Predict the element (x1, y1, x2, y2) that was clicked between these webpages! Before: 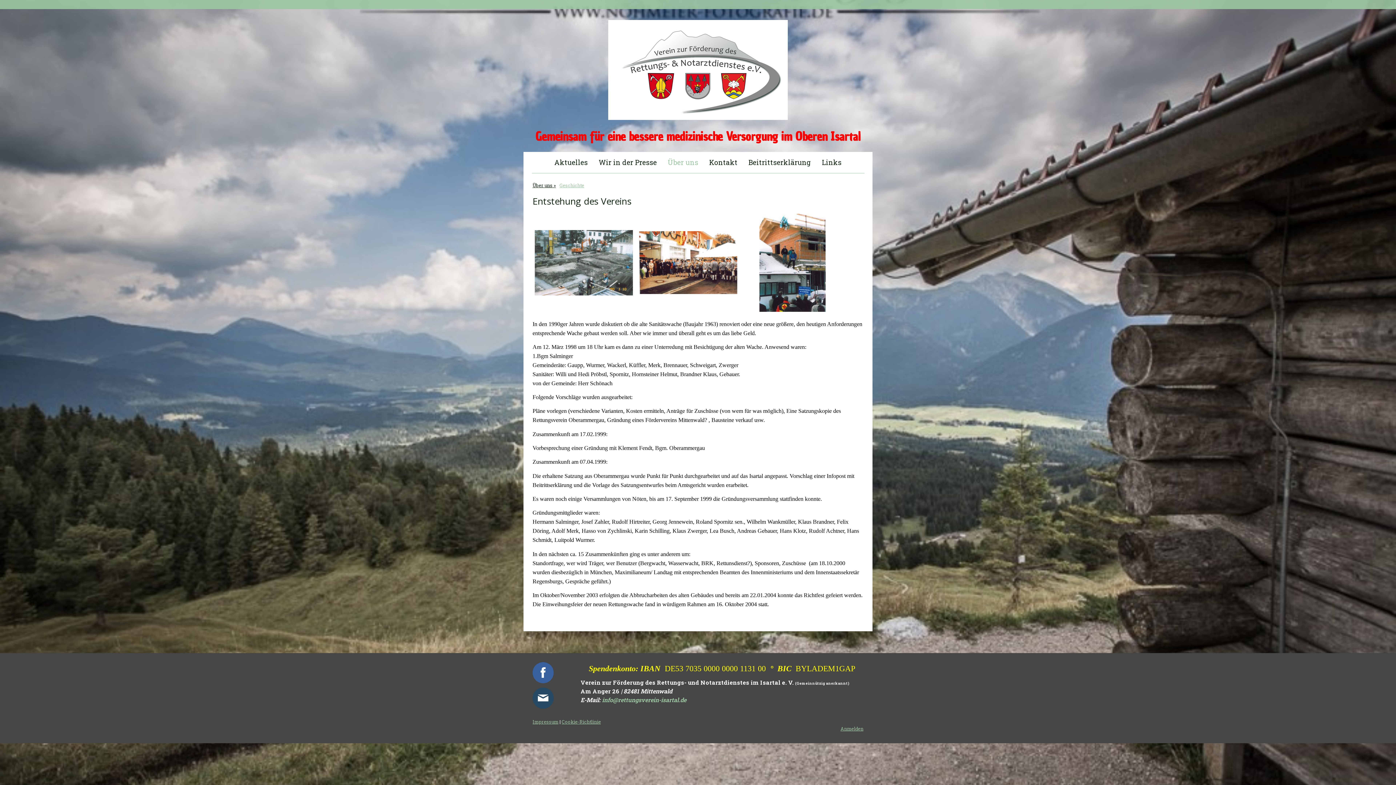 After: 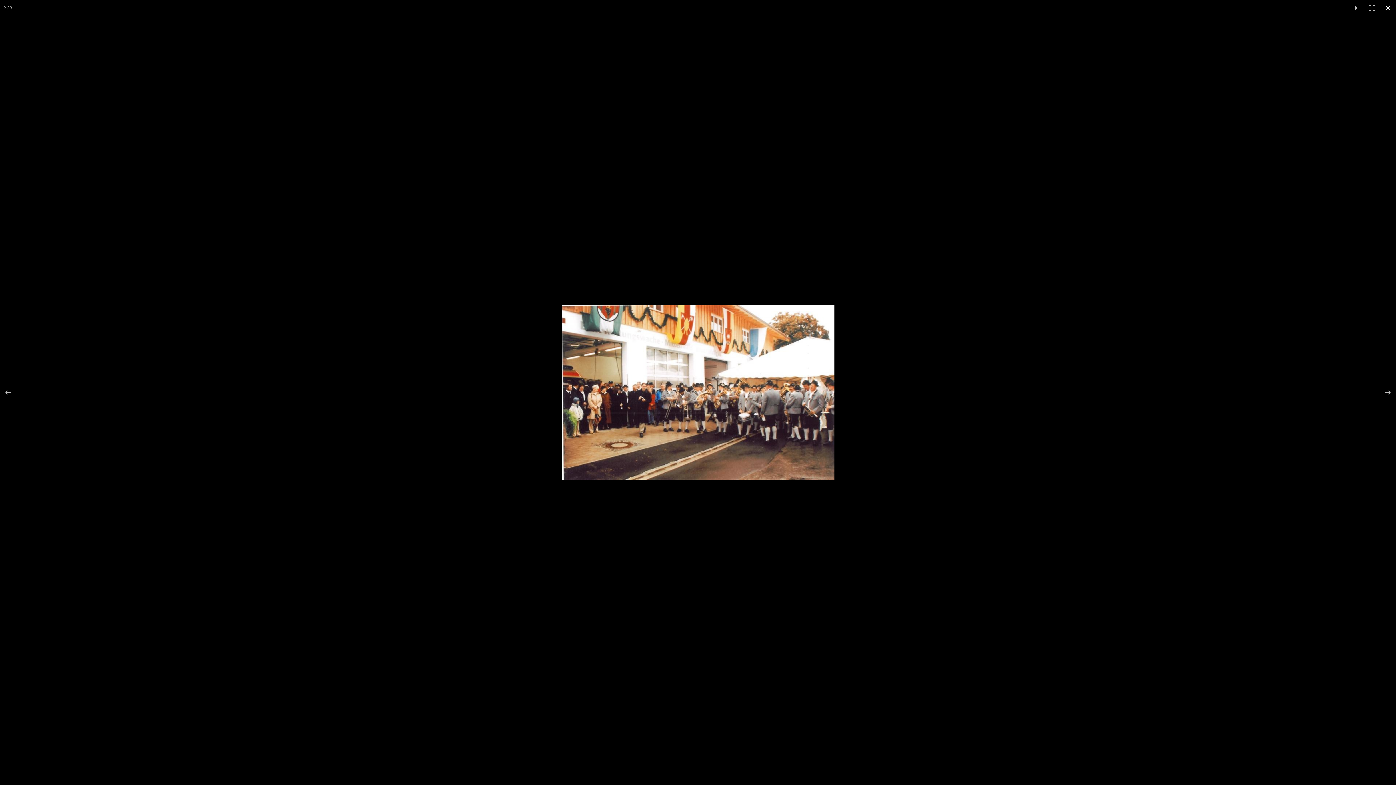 Action: bbox: (639, 257, 737, 265)